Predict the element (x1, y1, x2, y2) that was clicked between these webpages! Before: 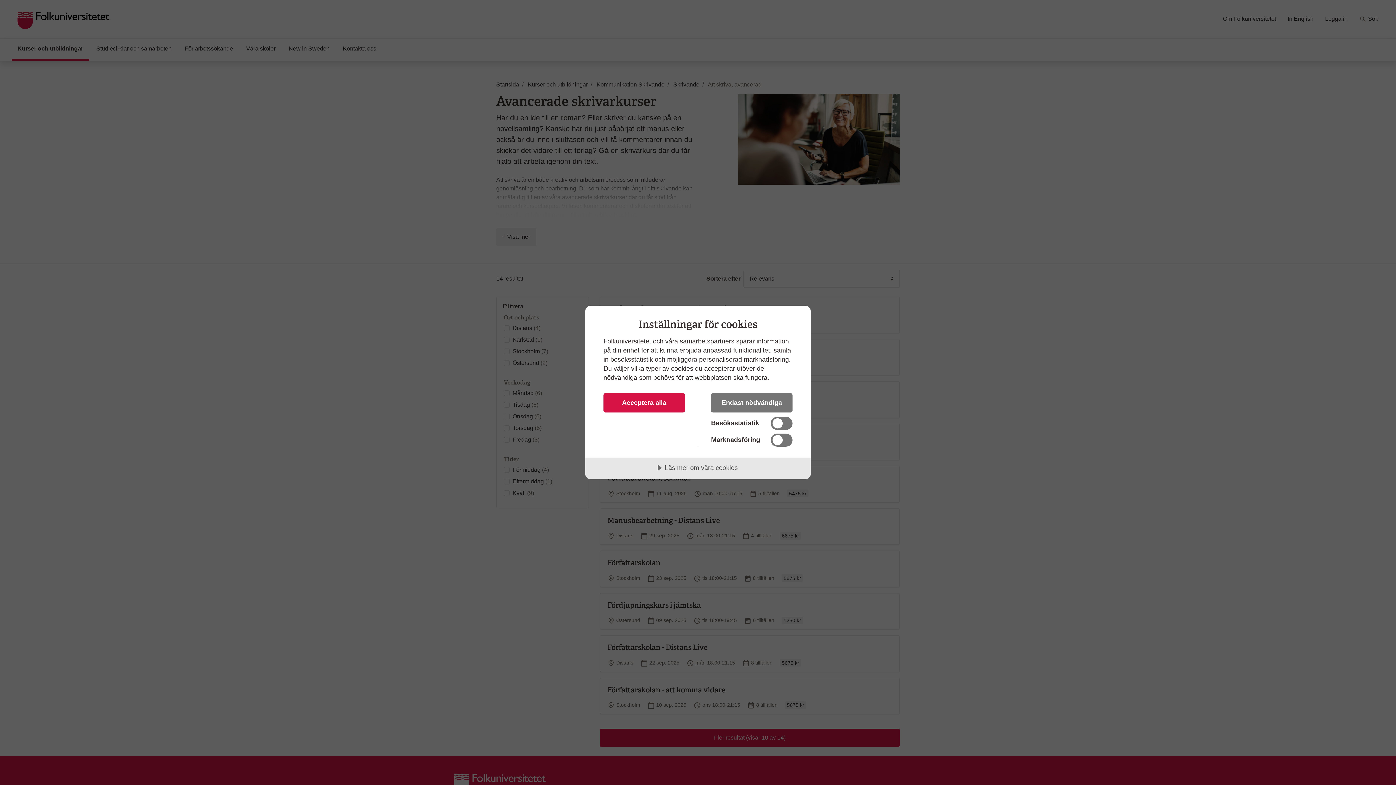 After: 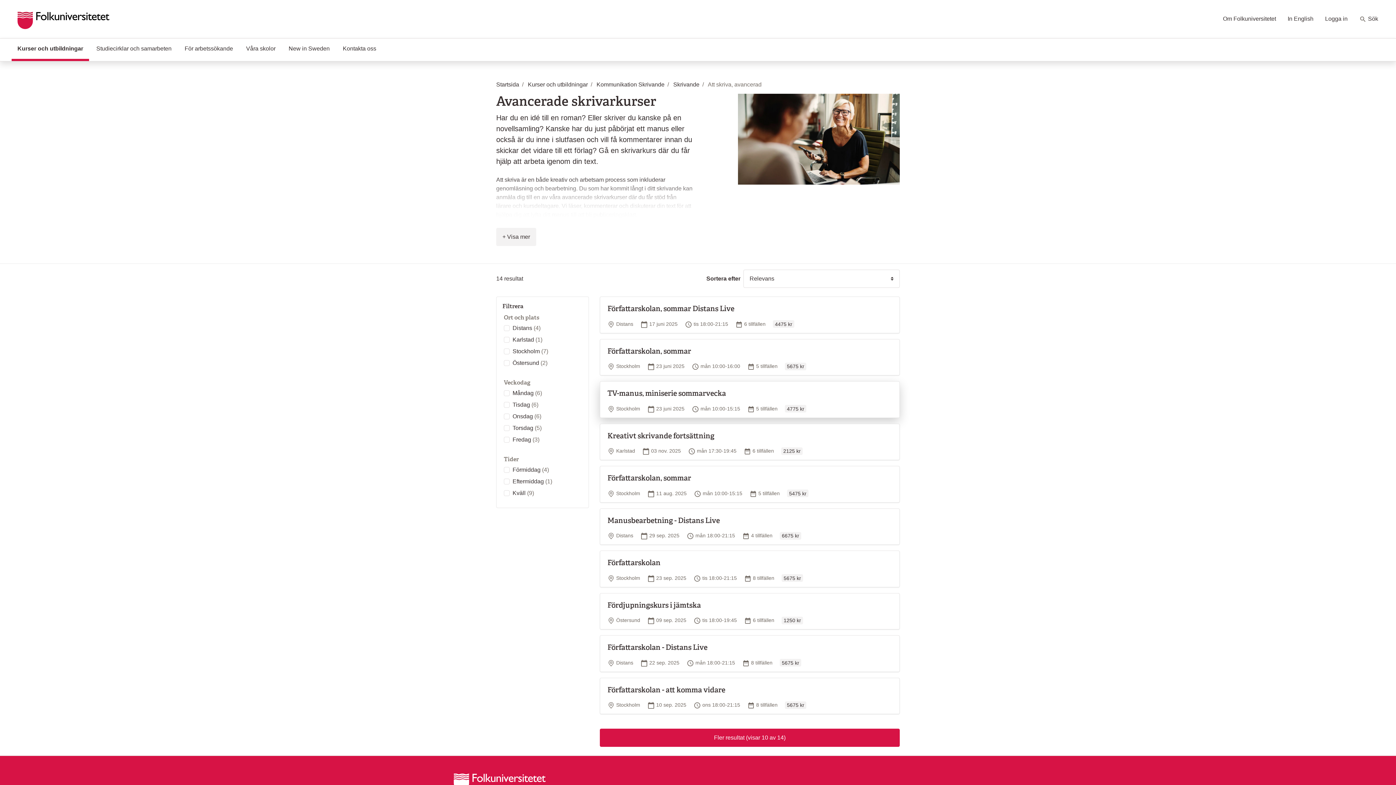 Action: bbox: (711, 393, 792, 412) label: Endast nödvändiga